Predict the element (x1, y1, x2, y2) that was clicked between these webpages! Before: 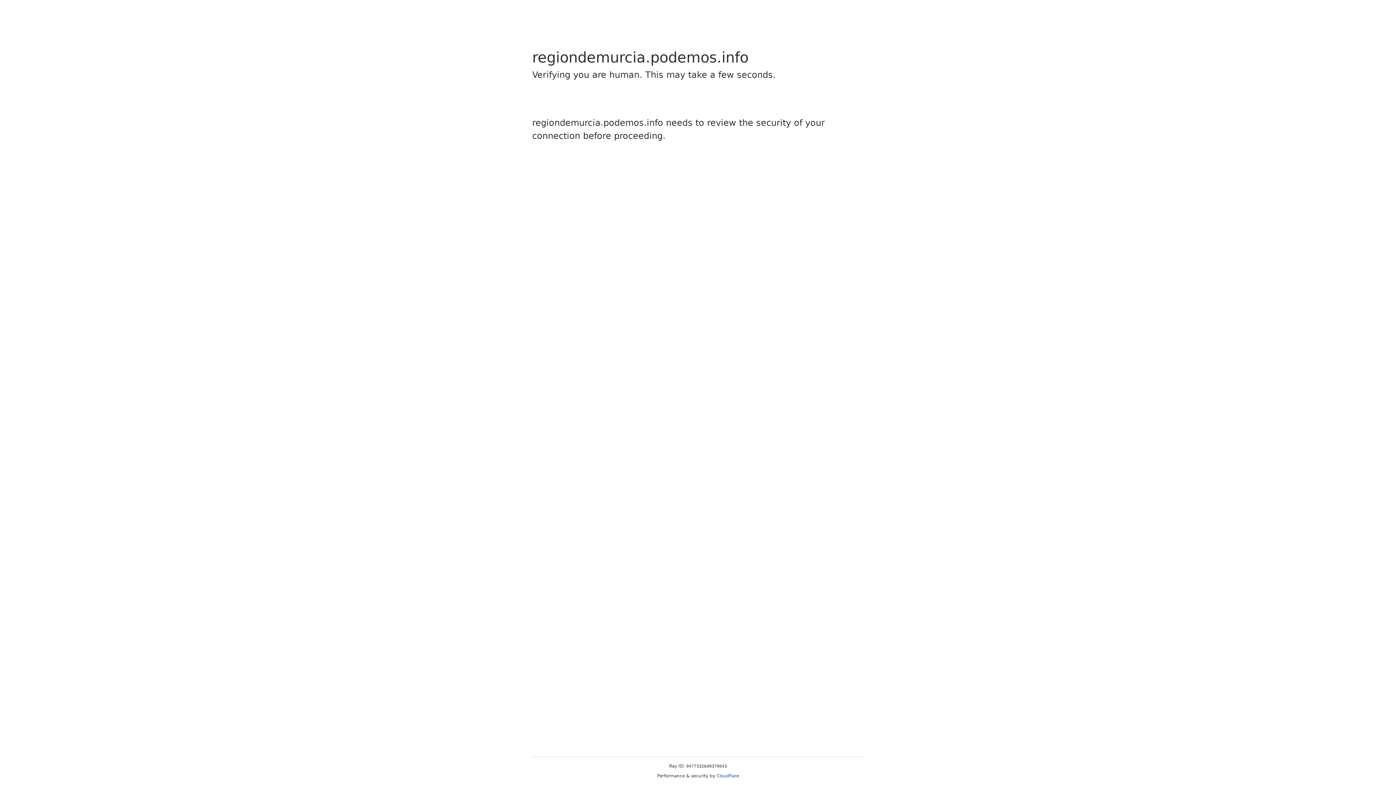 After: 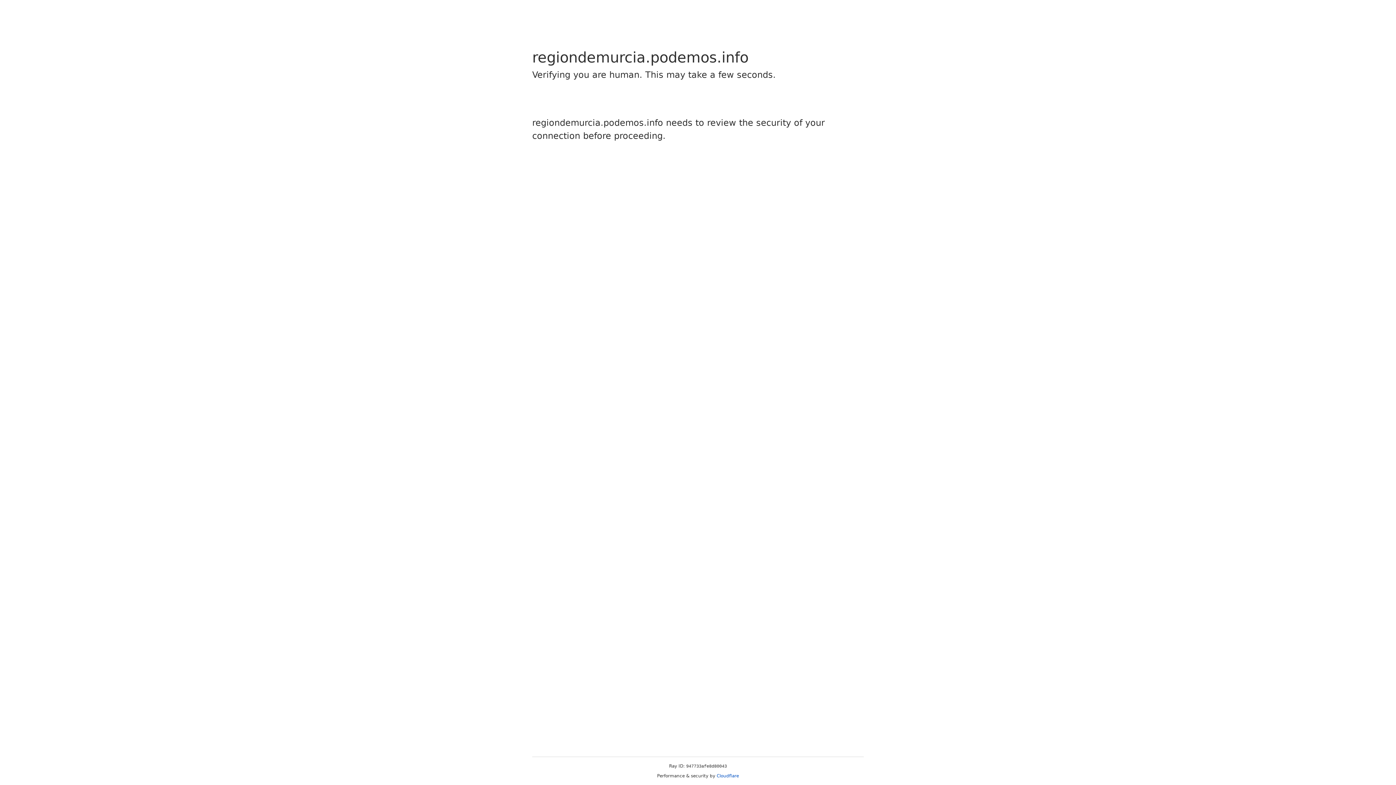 Action: bbox: (716, 773, 739, 778) label: Cloudflare